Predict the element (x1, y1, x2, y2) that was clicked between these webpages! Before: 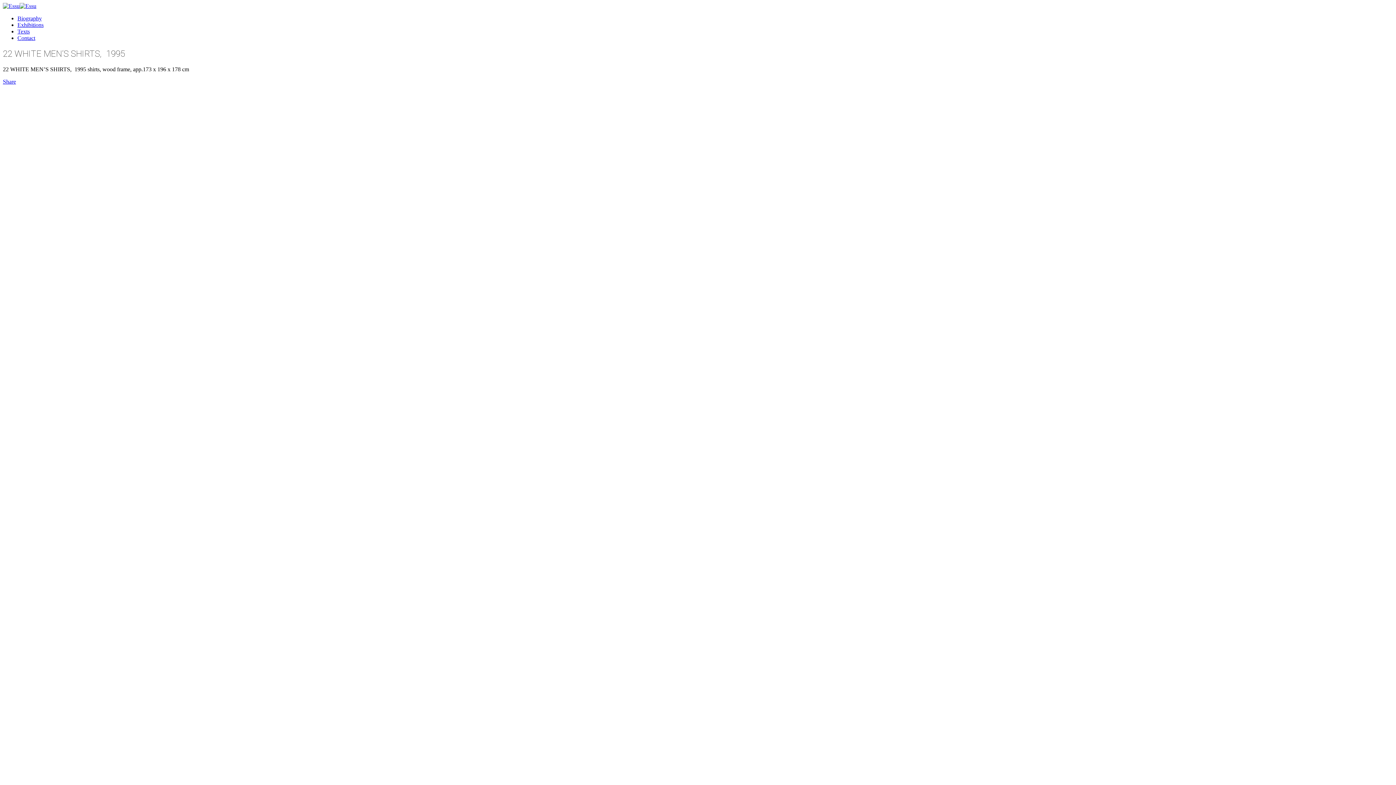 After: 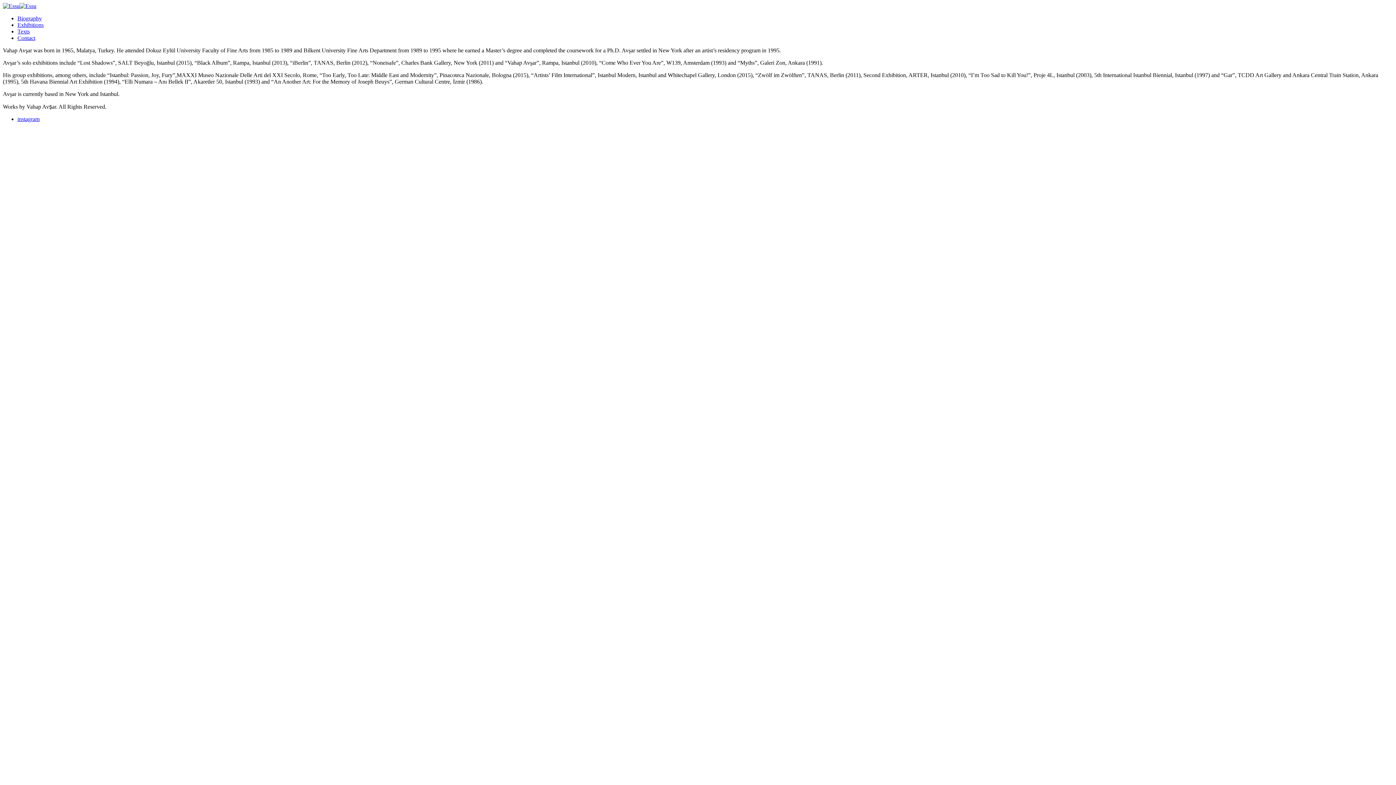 Action: bbox: (17, 15, 41, 21) label: Biography